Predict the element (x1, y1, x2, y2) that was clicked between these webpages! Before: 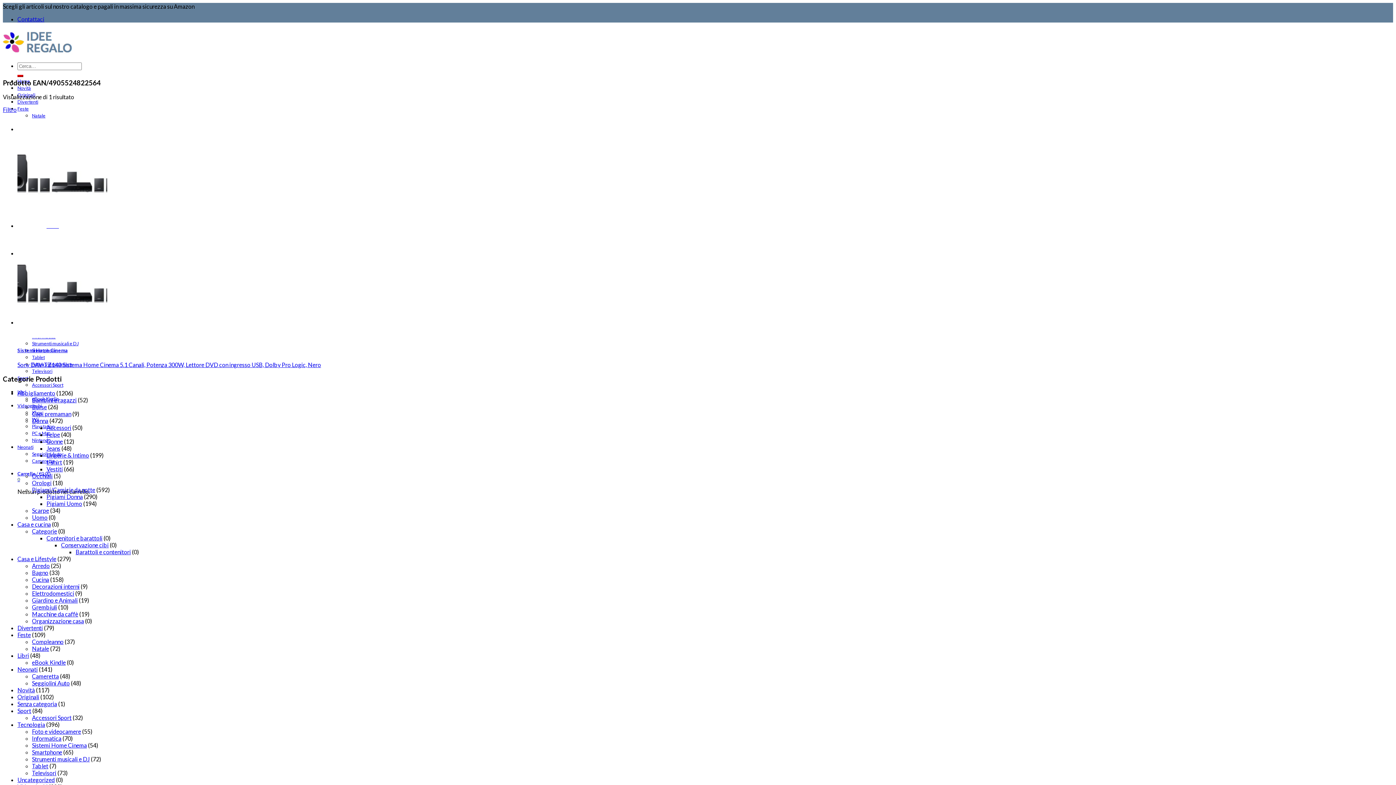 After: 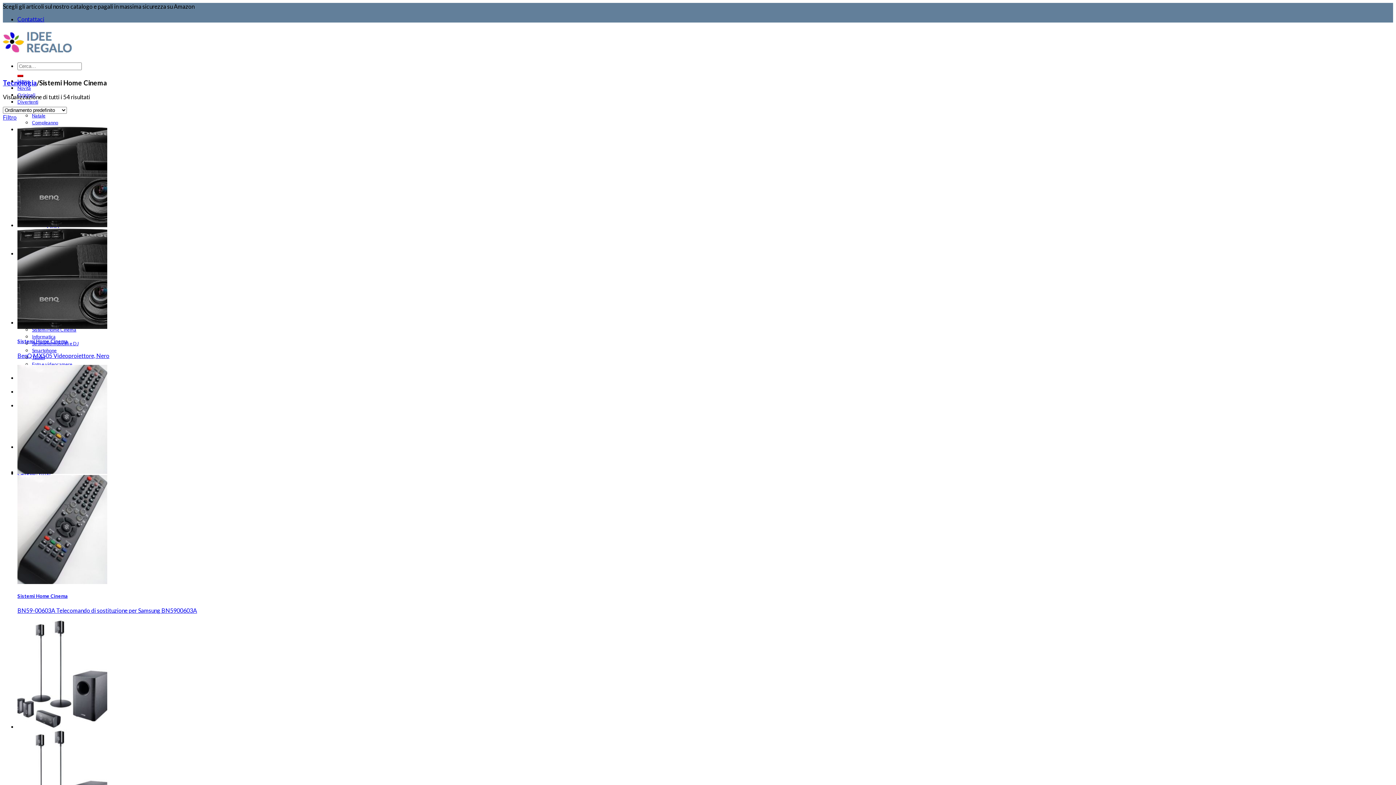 Action: bbox: (32, 742, 86, 749) label: Sistemi Home Cinema